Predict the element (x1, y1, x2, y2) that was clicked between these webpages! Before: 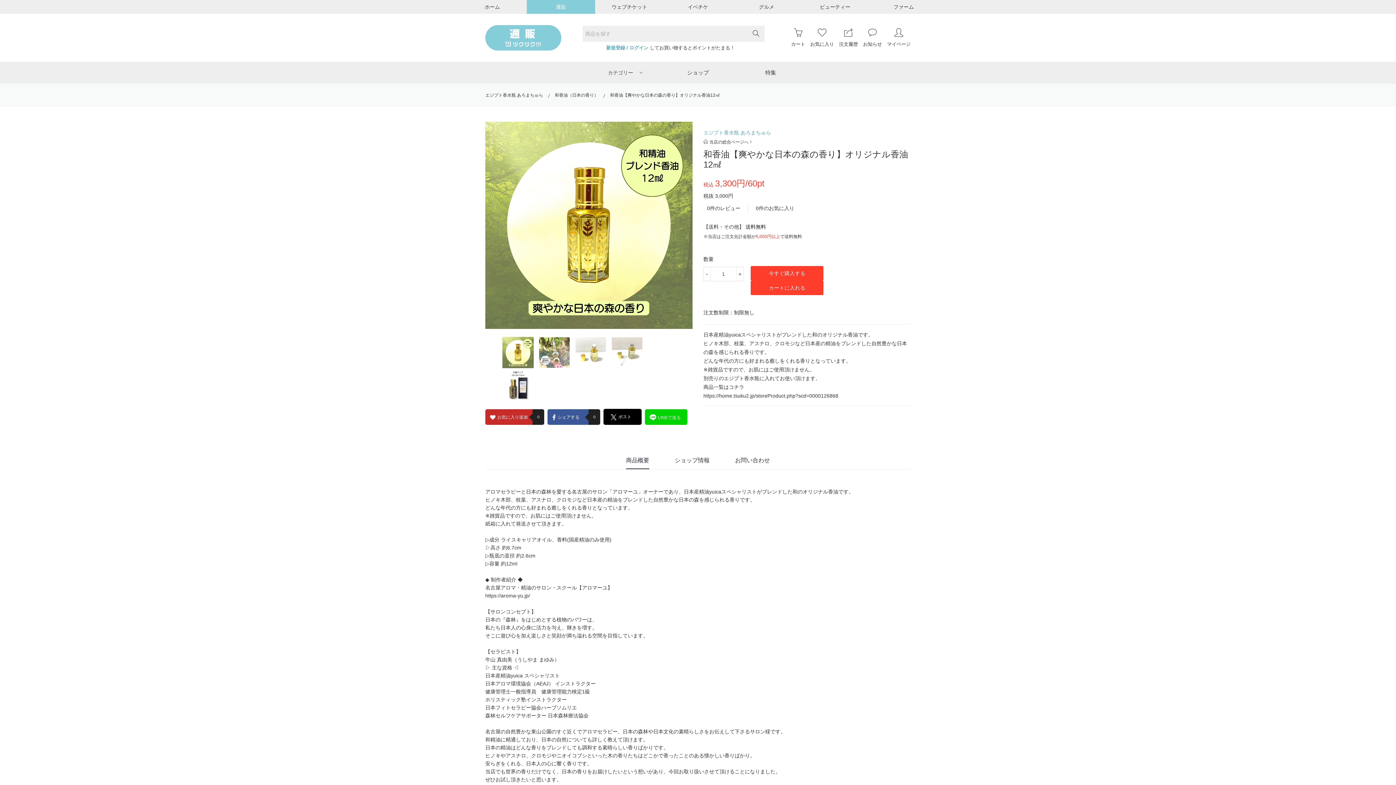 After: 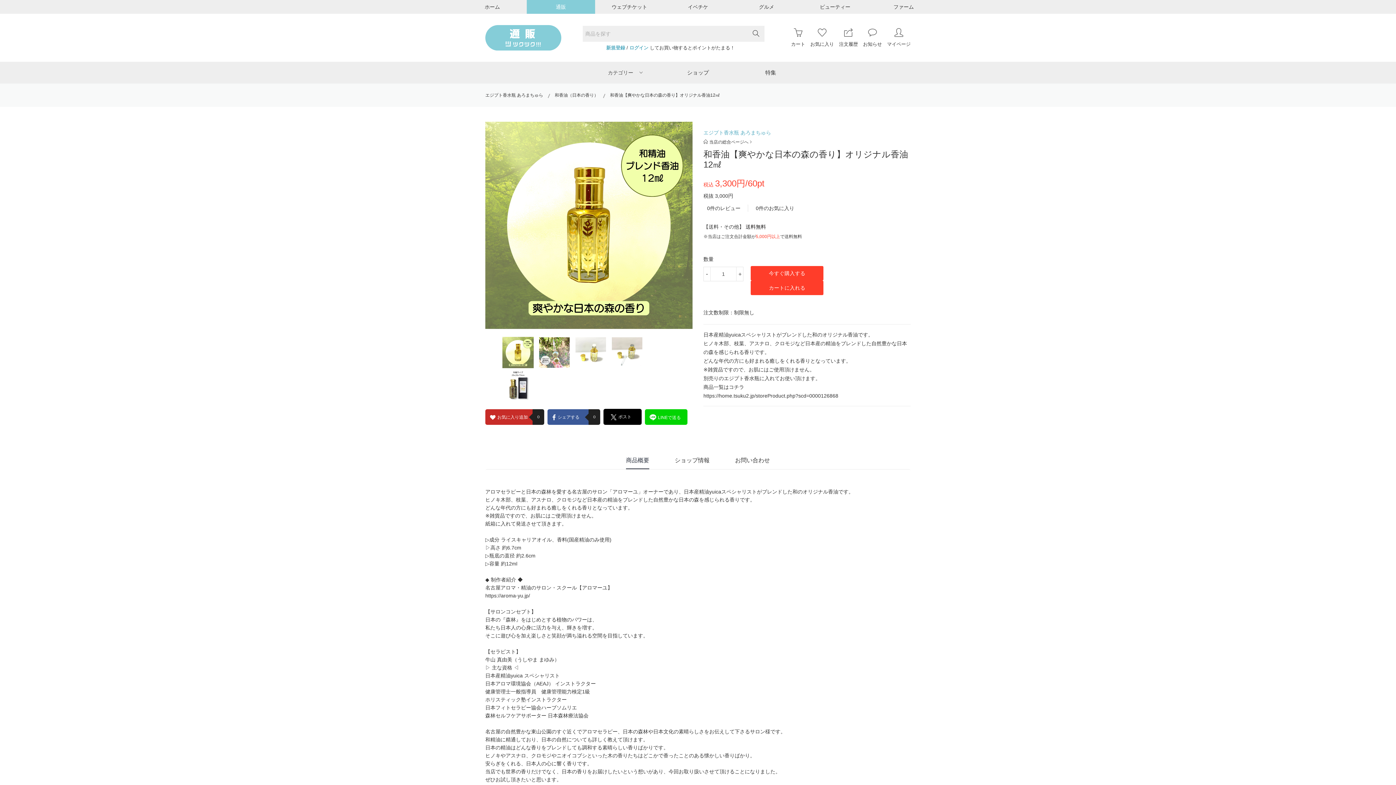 Action: bbox: (747, 25, 764, 41)